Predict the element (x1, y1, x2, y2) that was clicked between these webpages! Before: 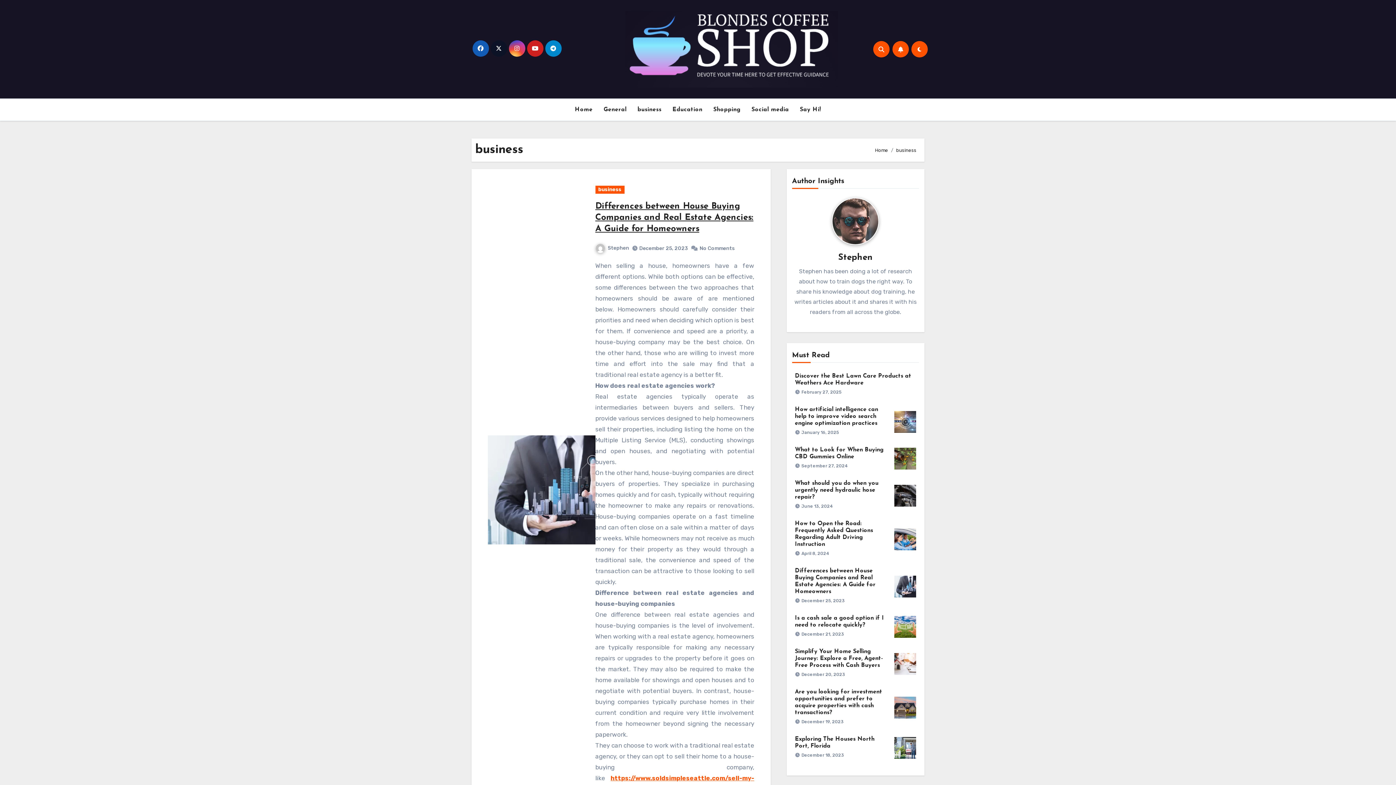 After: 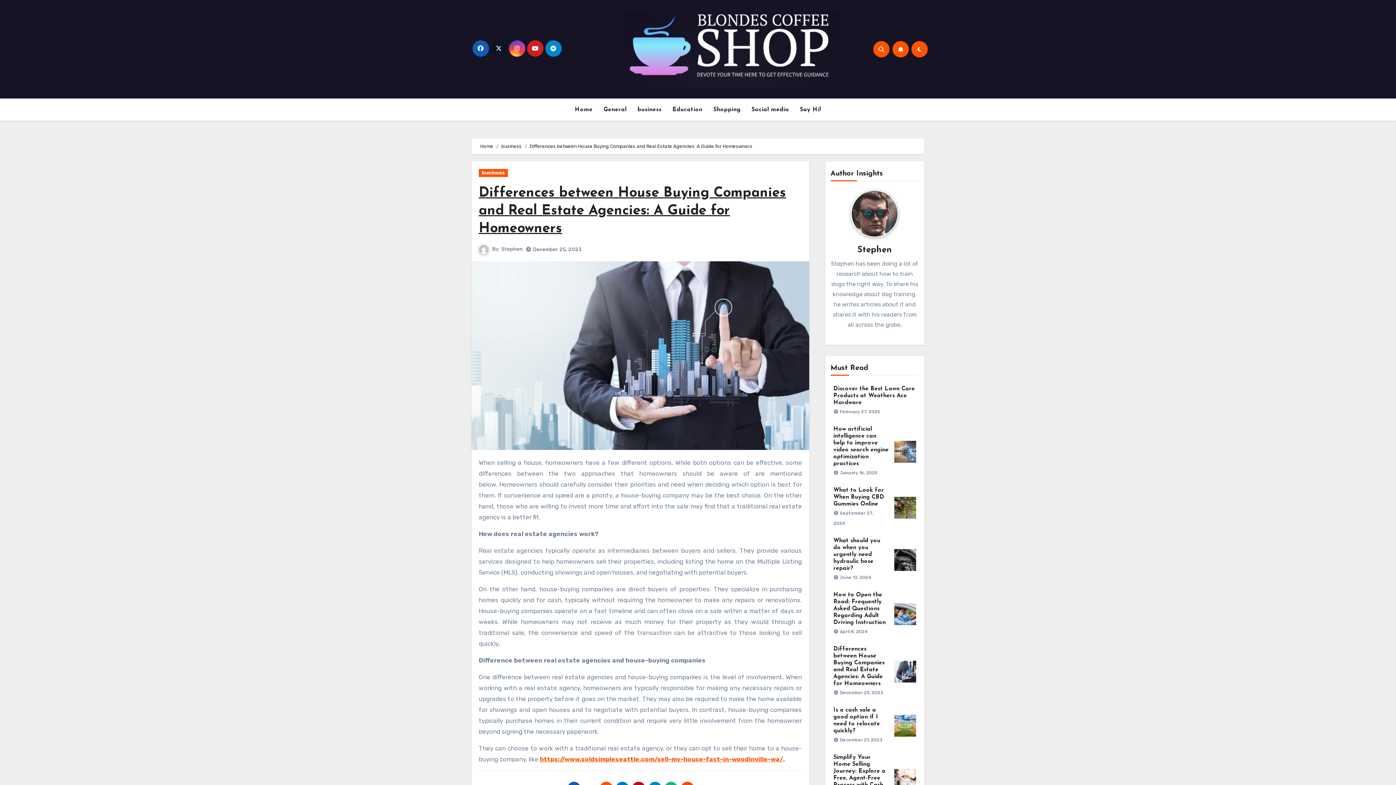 Action: bbox: (488, 435, 595, 544)